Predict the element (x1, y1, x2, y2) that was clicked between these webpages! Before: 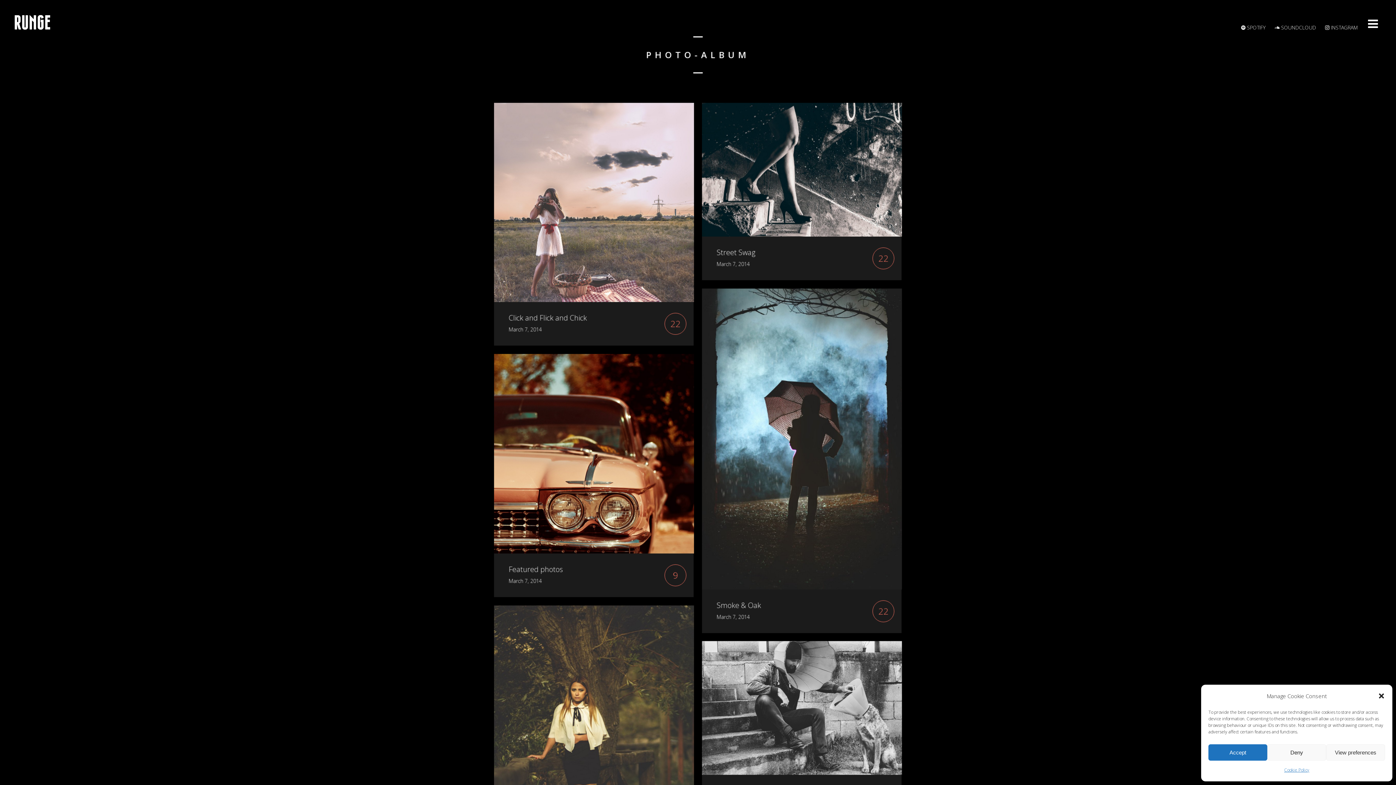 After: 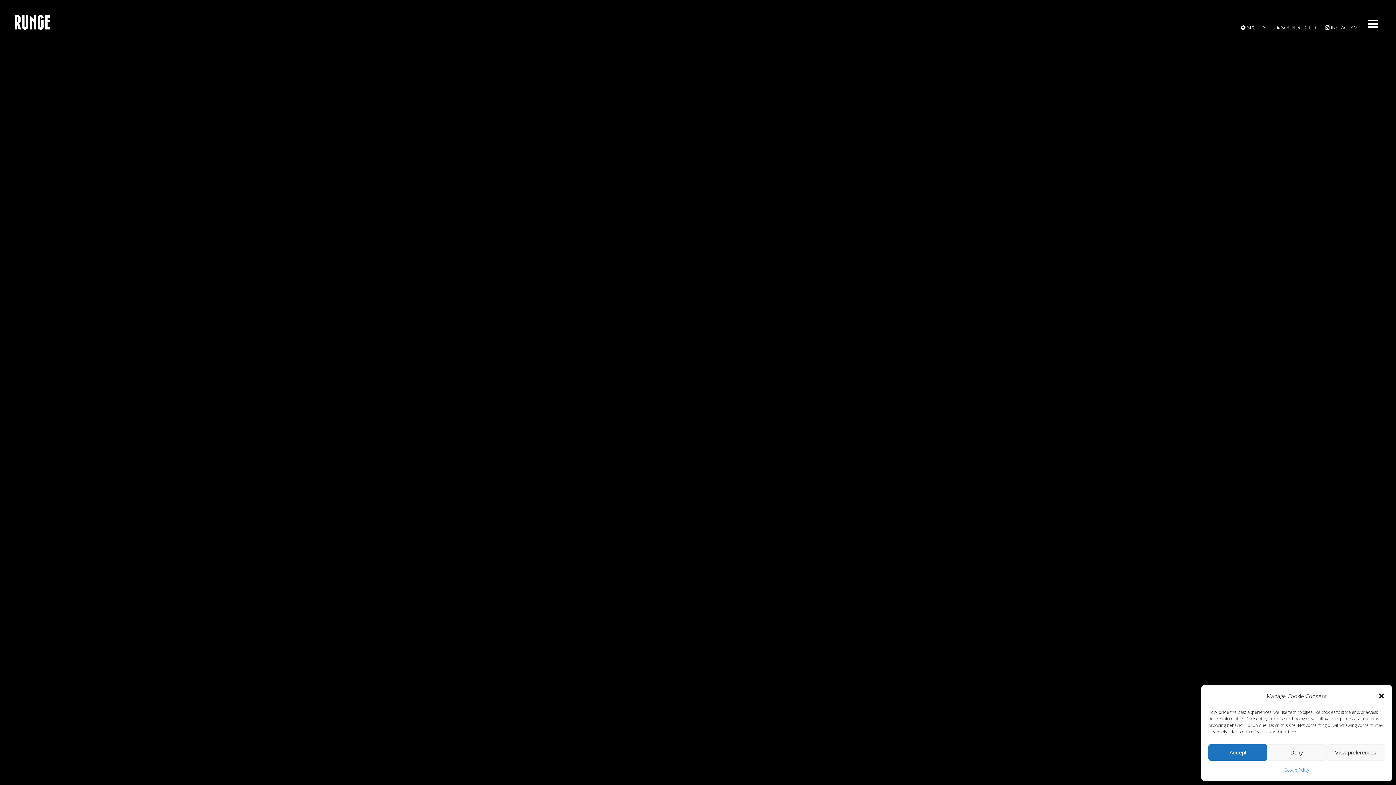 Action: bbox: (14, 14, 50, 29)